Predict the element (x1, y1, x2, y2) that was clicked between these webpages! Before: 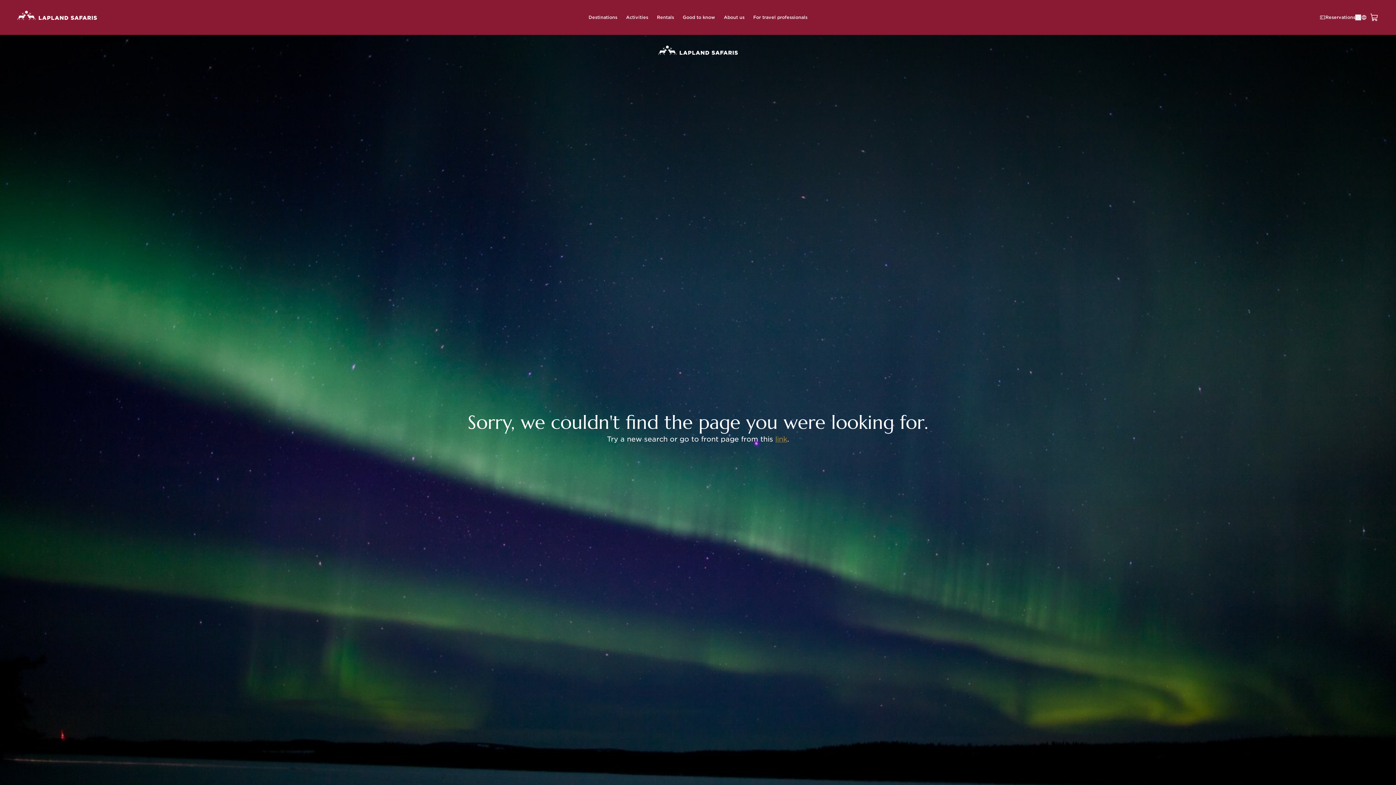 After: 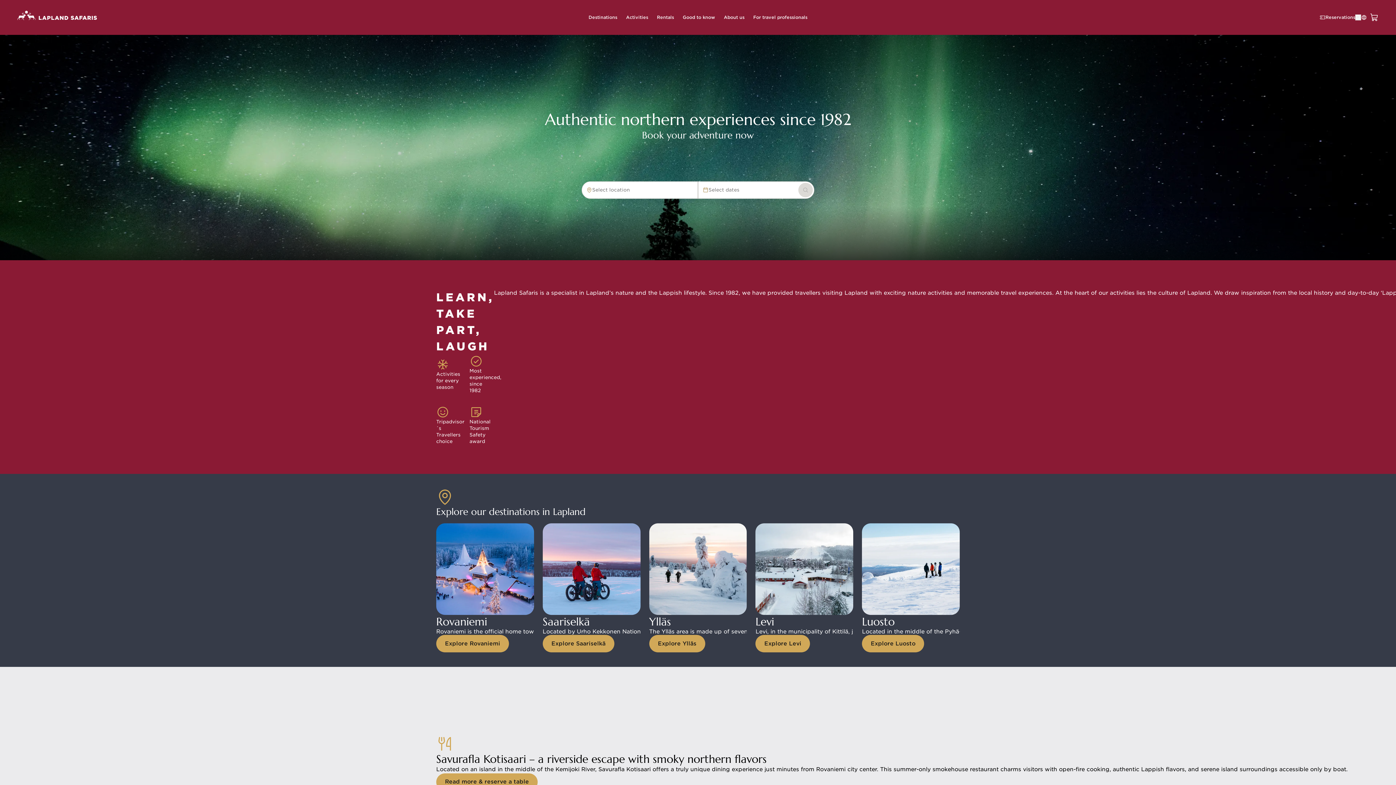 Action: bbox: (14, 4, 100, 30)